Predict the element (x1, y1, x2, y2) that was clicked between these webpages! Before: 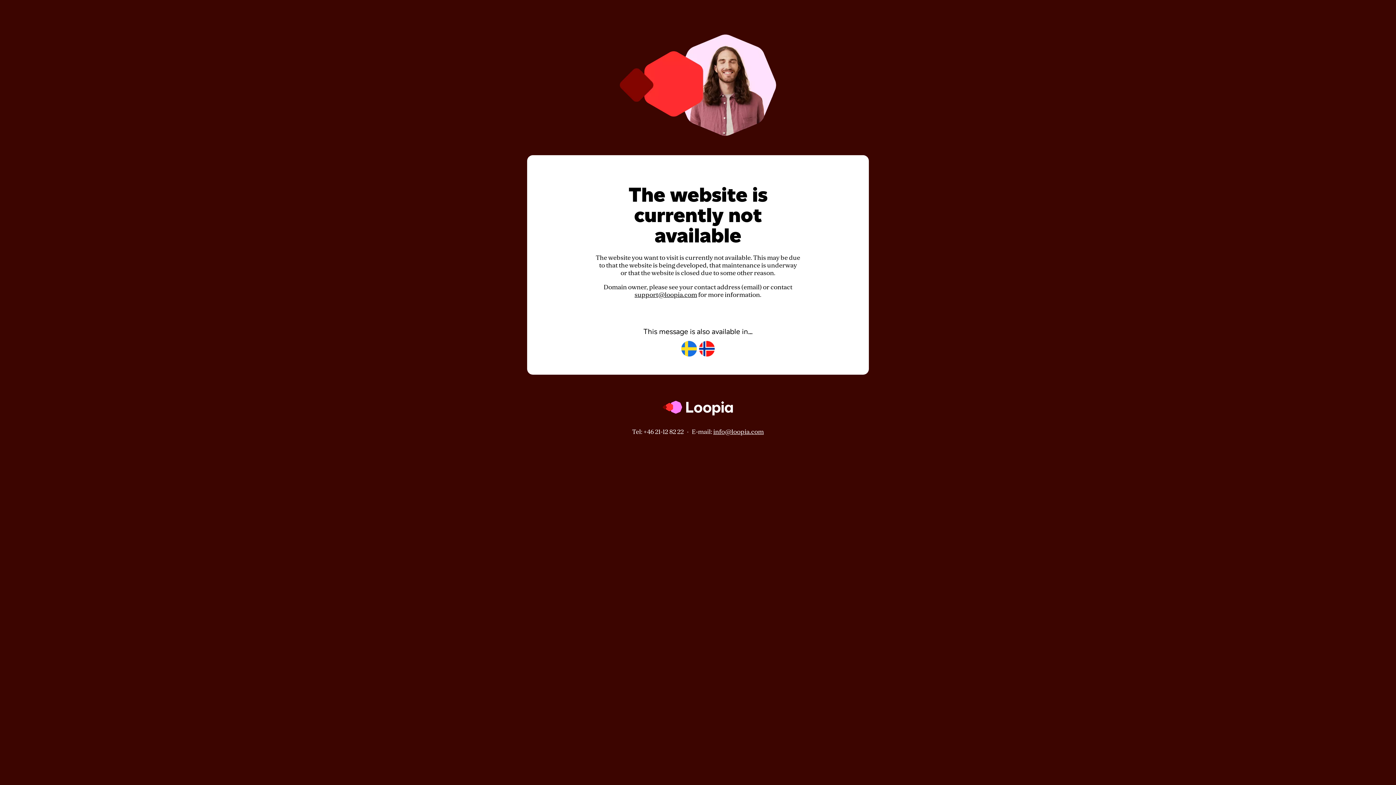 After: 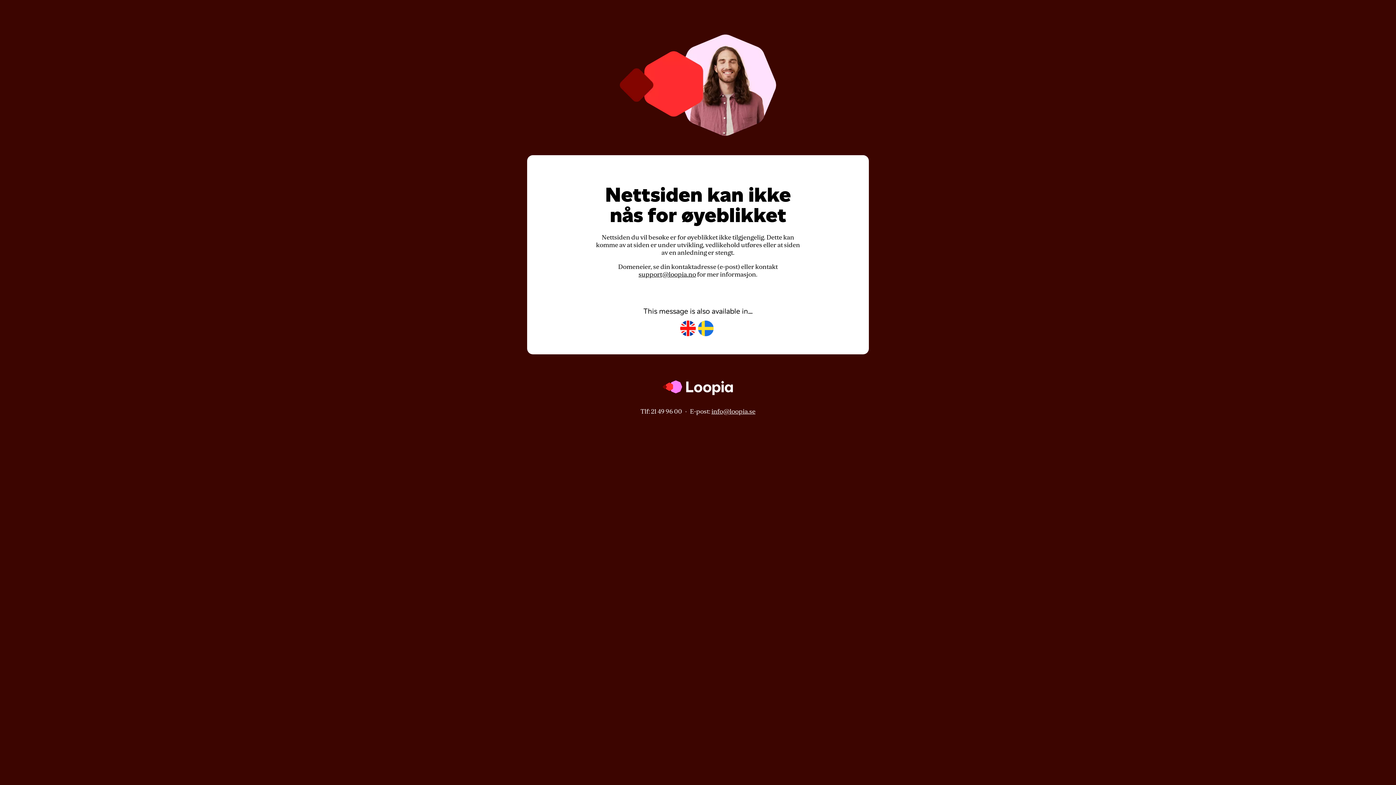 Action: bbox: (699, 341, 714, 357)